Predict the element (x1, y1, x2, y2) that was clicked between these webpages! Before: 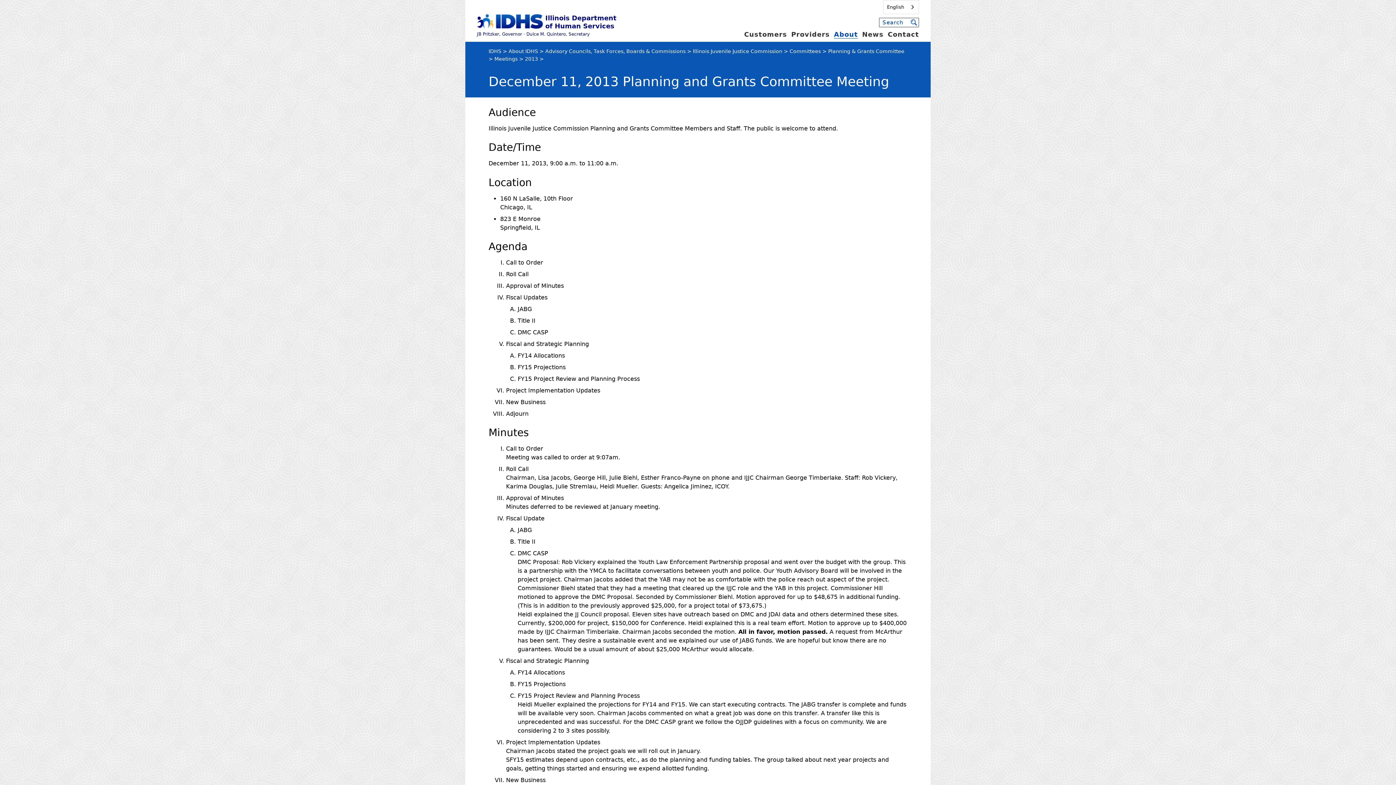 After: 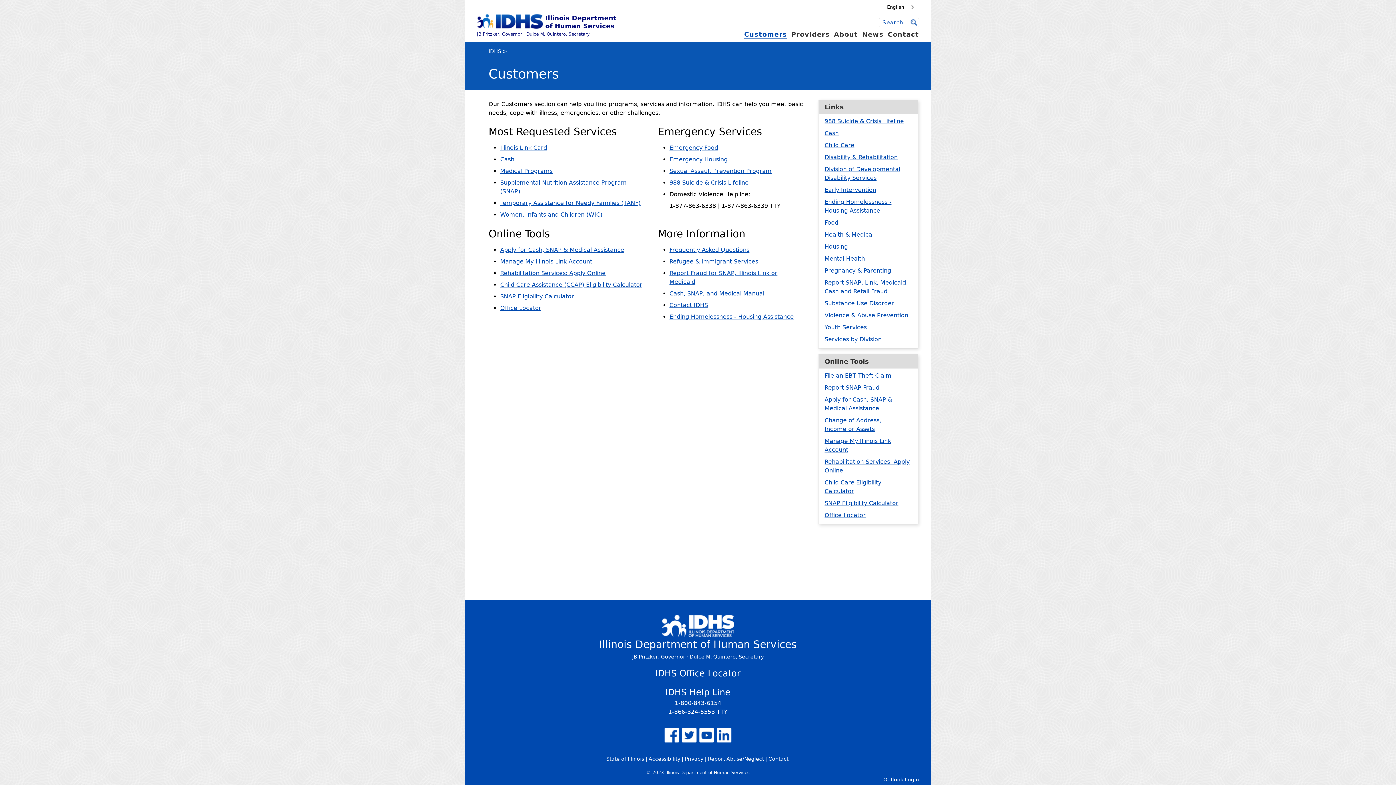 Action: label: Customers bbox: (744, 30, 787, 38)